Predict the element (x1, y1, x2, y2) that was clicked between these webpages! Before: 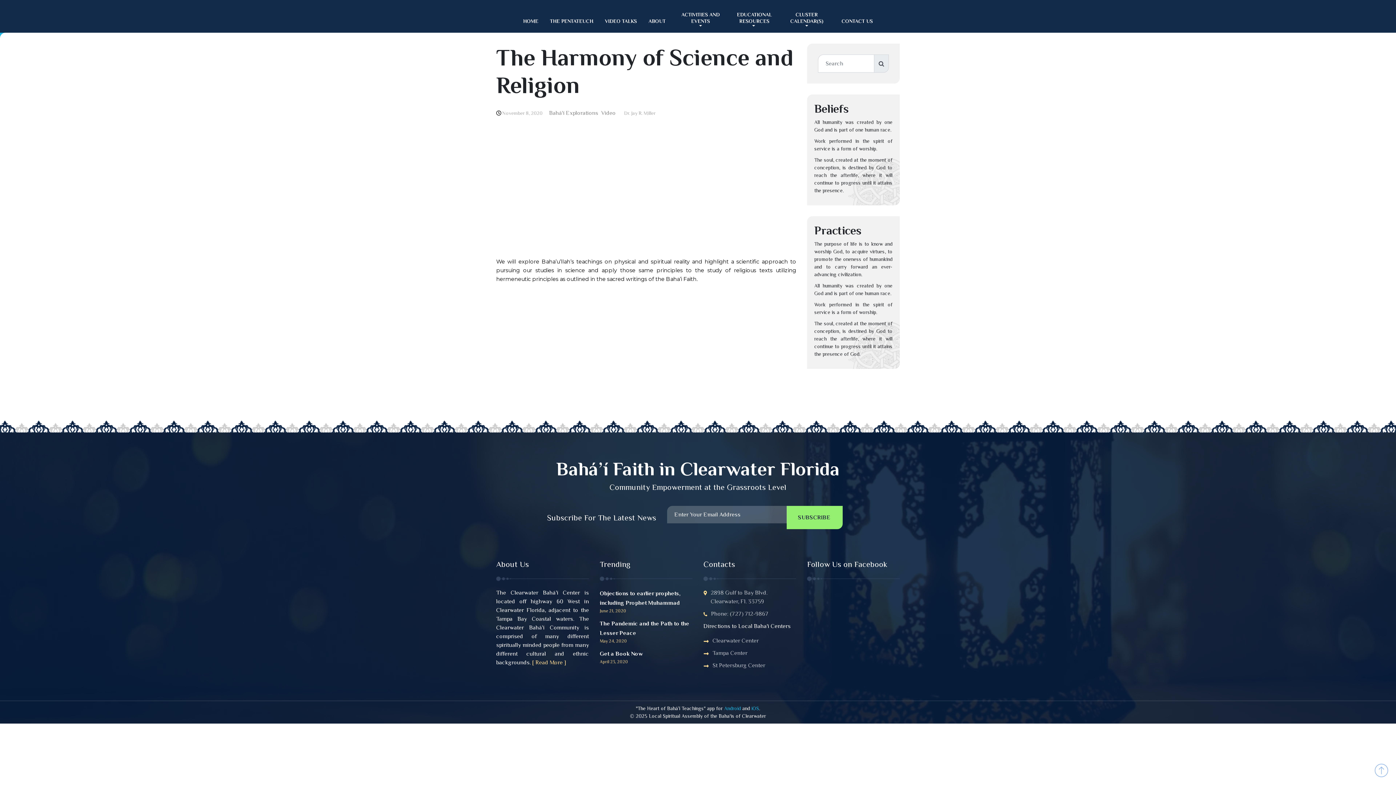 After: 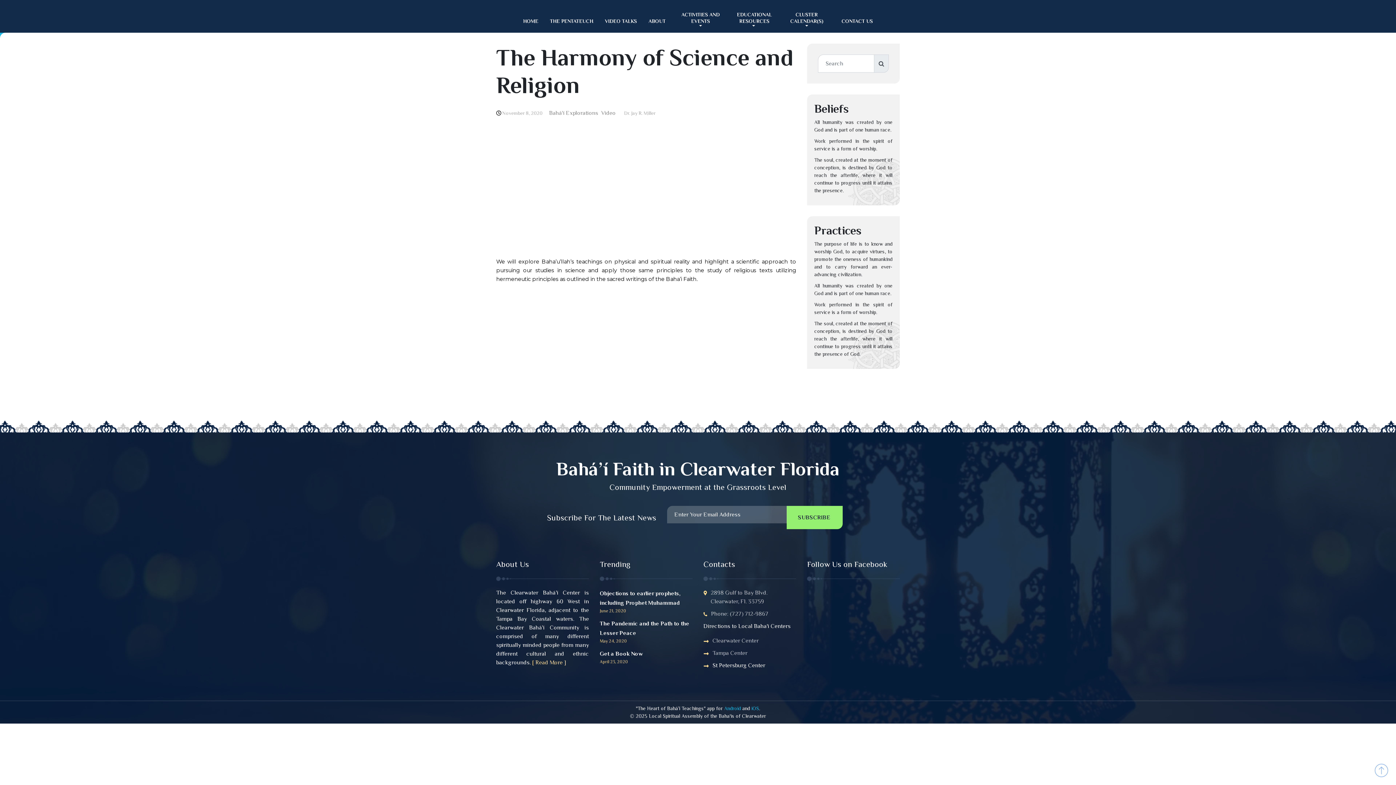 Action: bbox: (712, 661, 765, 670) label: St Petersburg Center